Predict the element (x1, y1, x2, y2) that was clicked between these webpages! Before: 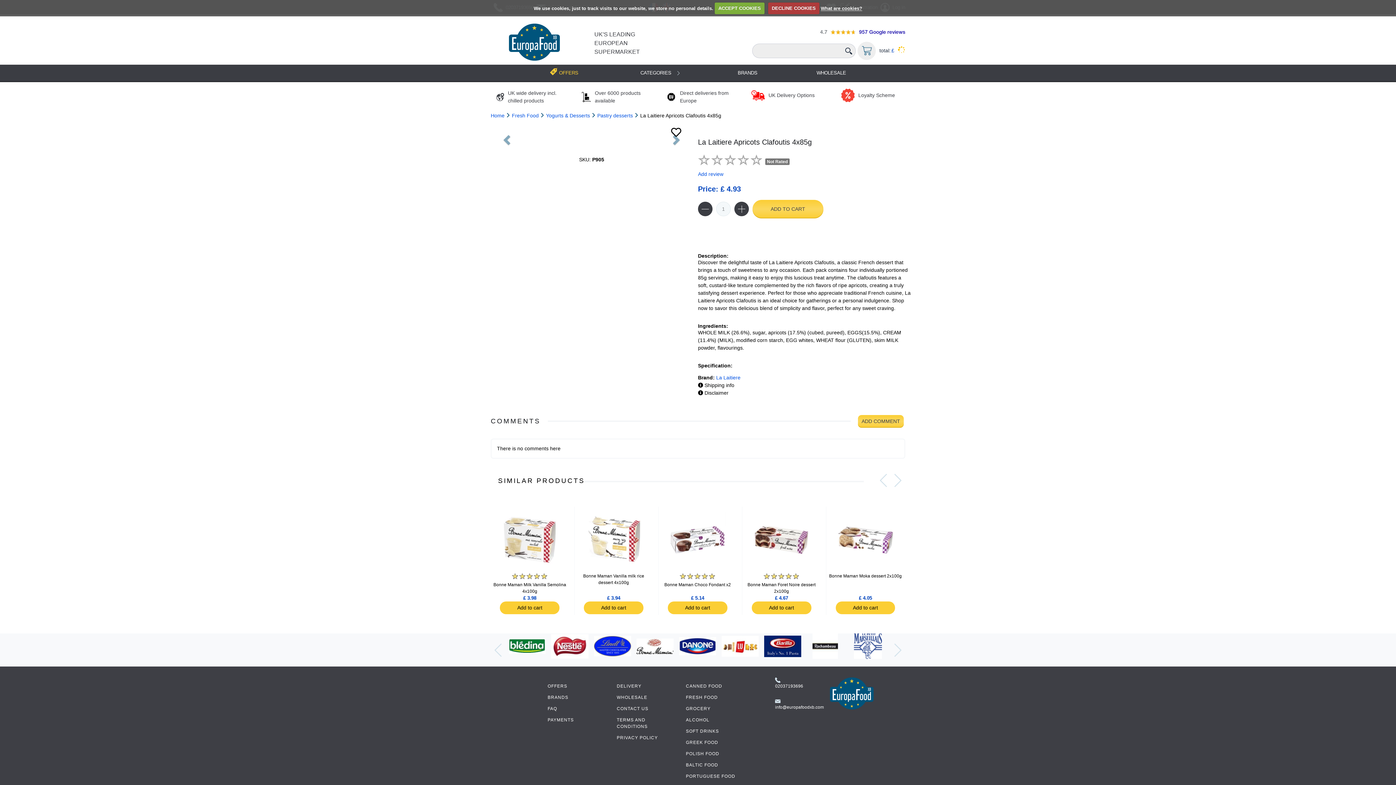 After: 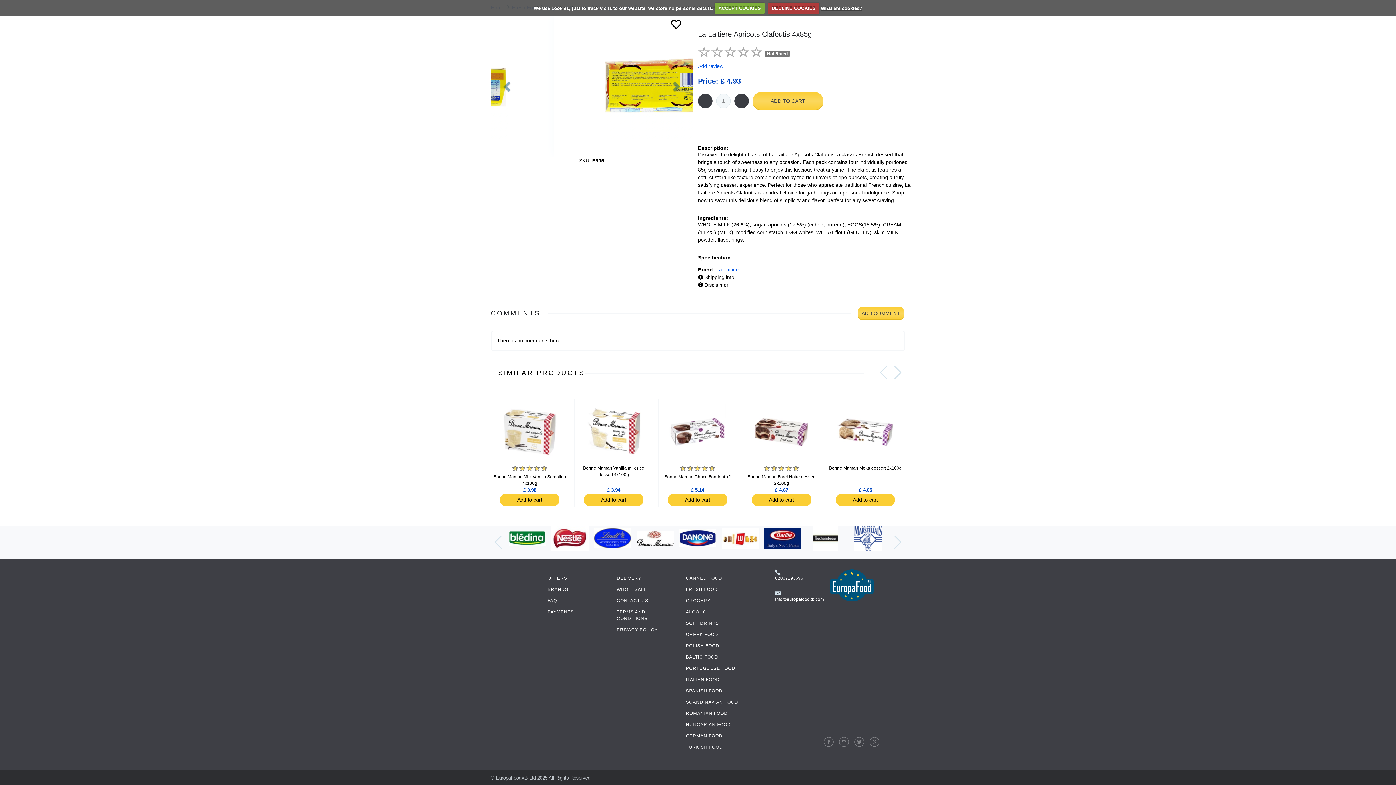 Action: bbox: (698, 171, 723, 176) label: Add review